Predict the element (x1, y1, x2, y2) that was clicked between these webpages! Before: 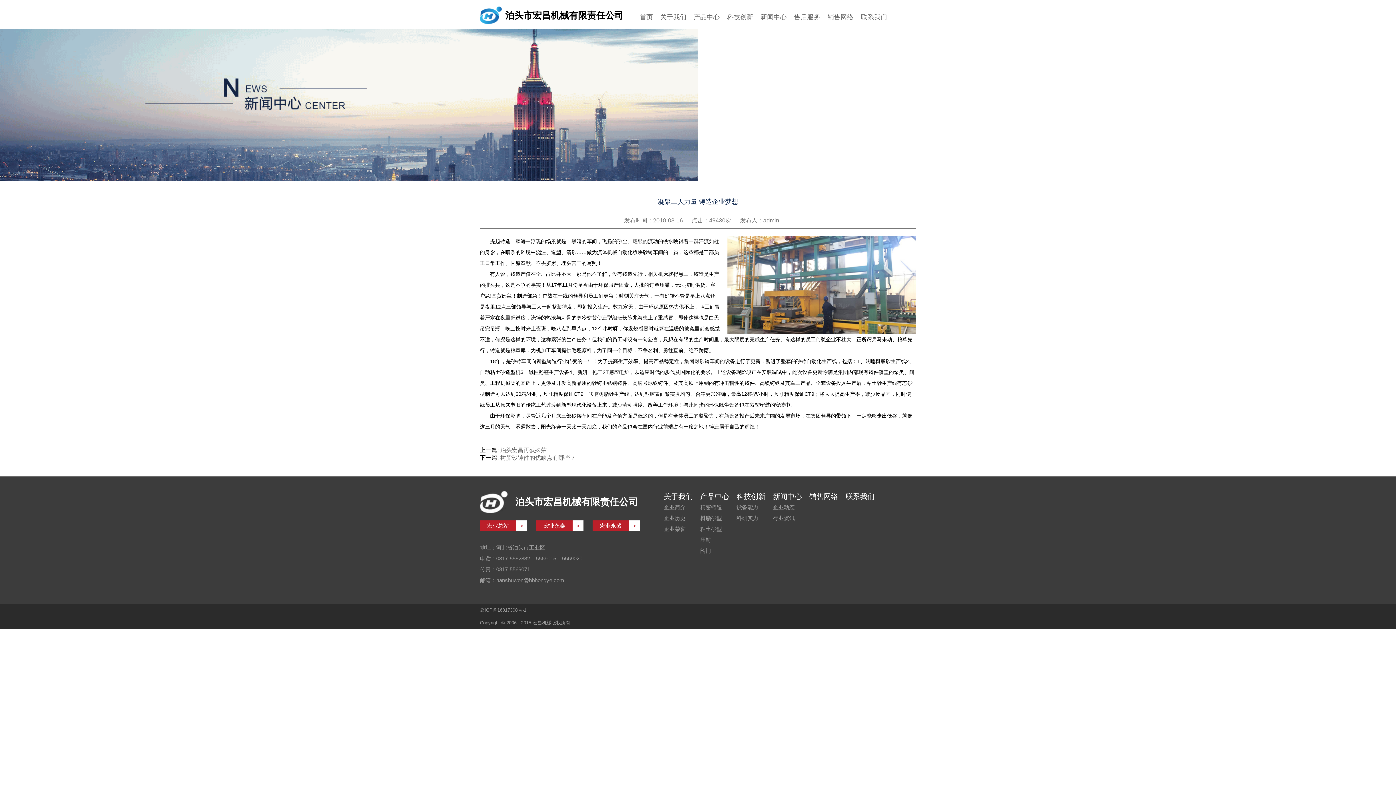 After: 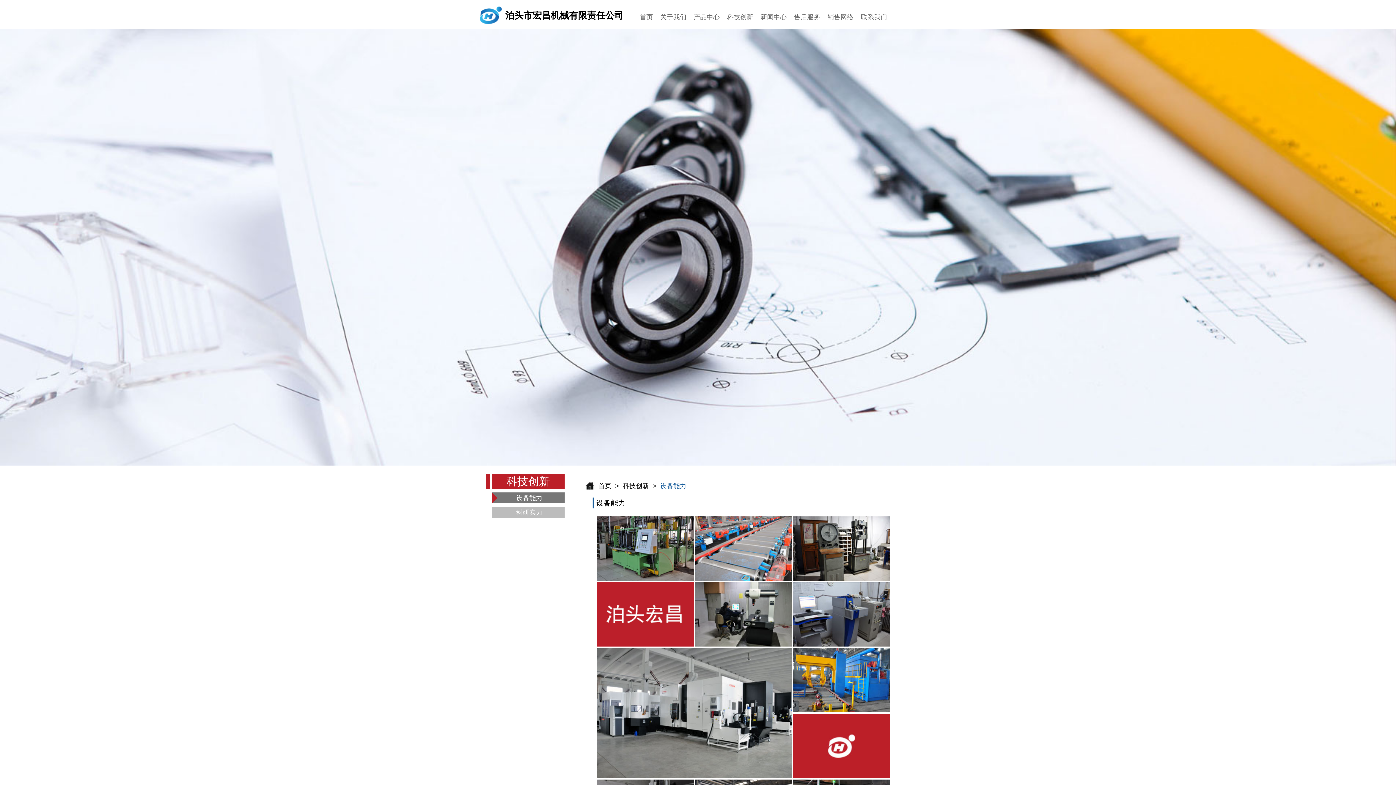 Action: label: 设备能力 bbox: (736, 502, 765, 513)